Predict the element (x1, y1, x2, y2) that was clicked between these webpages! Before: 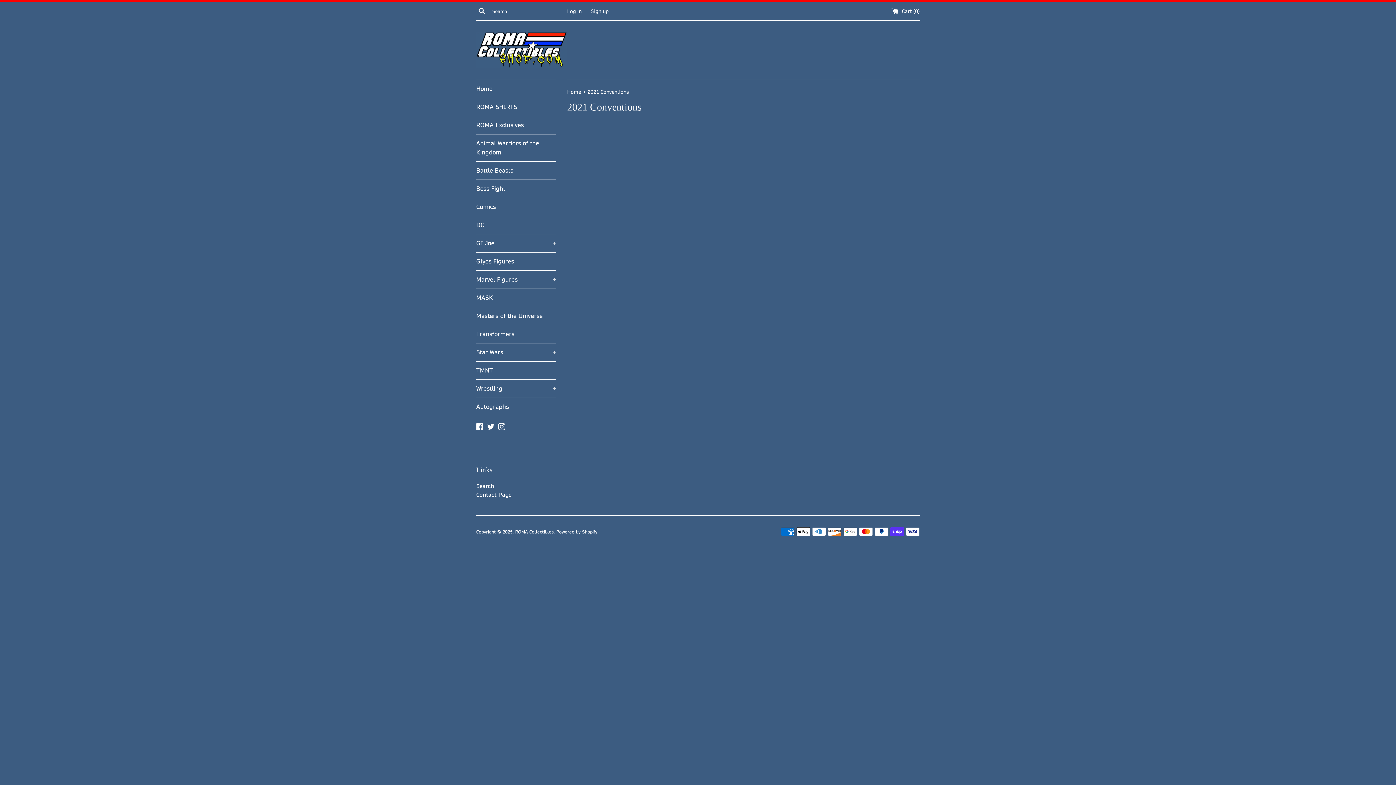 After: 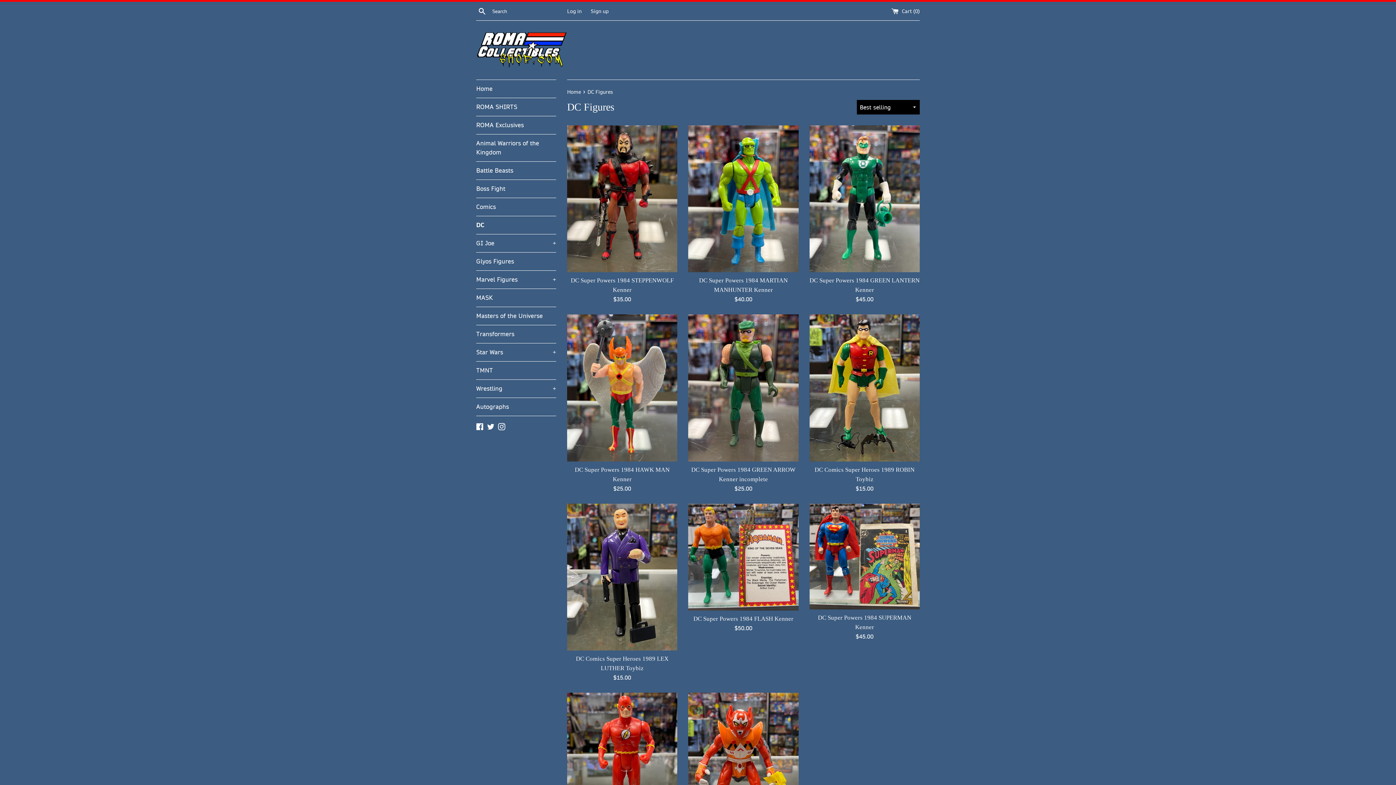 Action: bbox: (476, 216, 556, 234) label: DC